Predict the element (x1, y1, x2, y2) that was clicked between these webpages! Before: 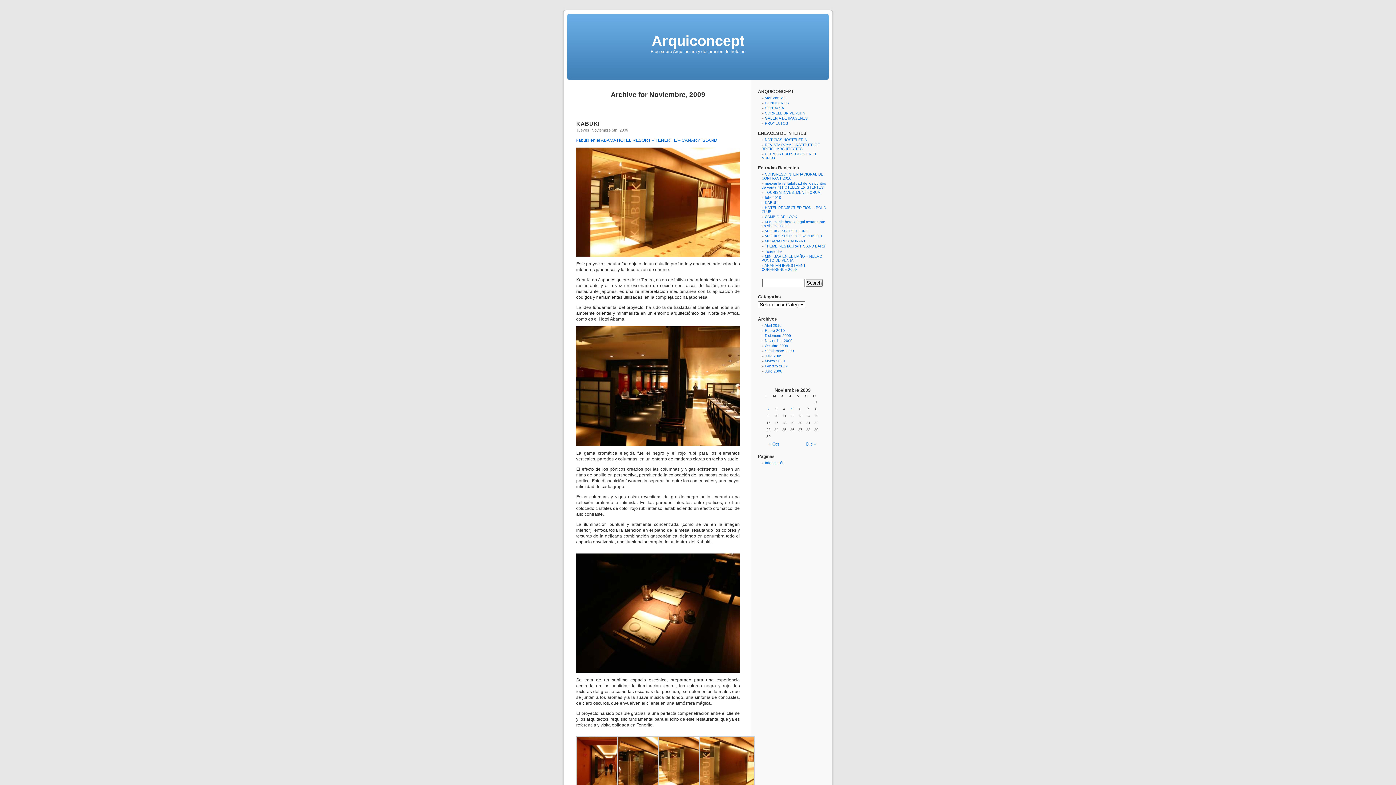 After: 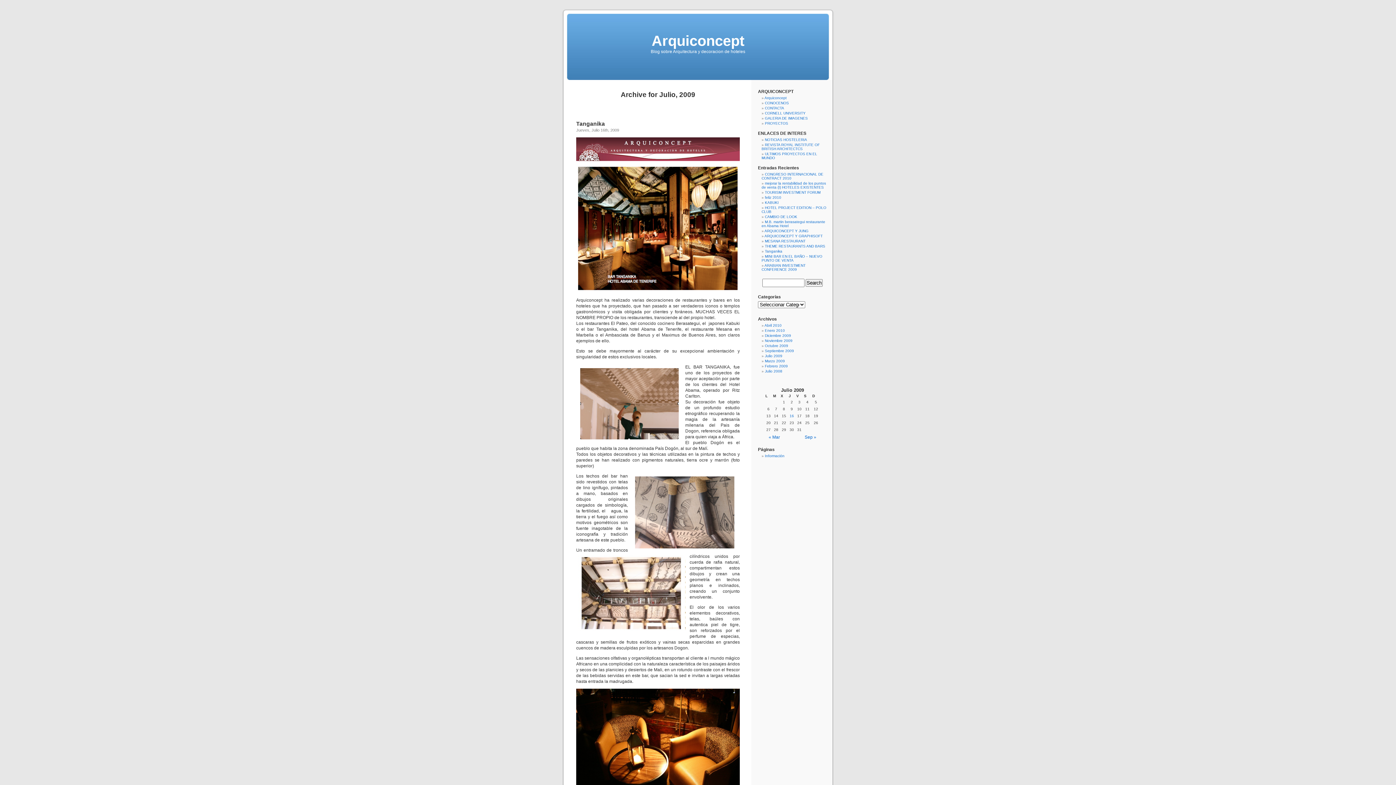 Action: bbox: (765, 354, 782, 358) label: Julio 2009